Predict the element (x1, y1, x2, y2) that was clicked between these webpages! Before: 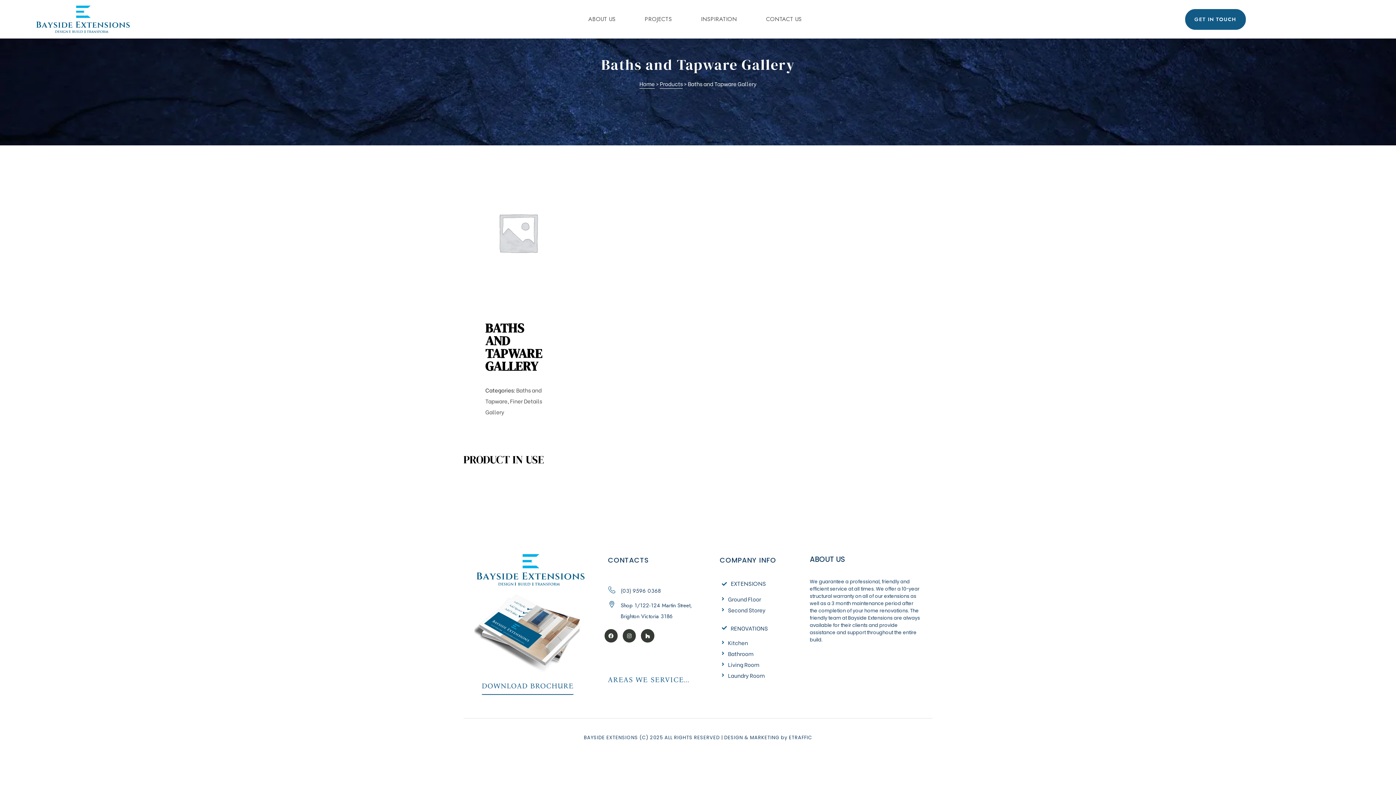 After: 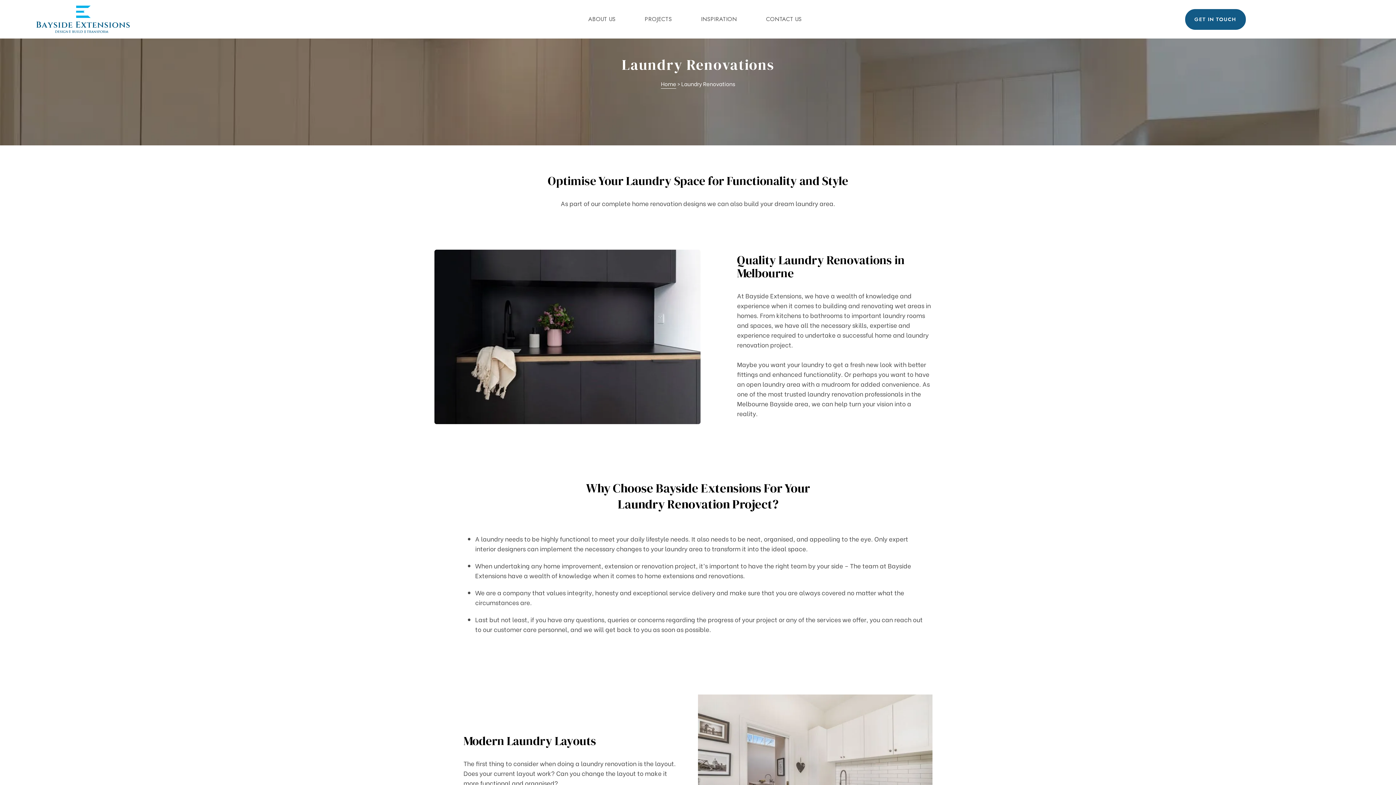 Action: bbox: (720, 670, 810, 681) label: Laundry Room